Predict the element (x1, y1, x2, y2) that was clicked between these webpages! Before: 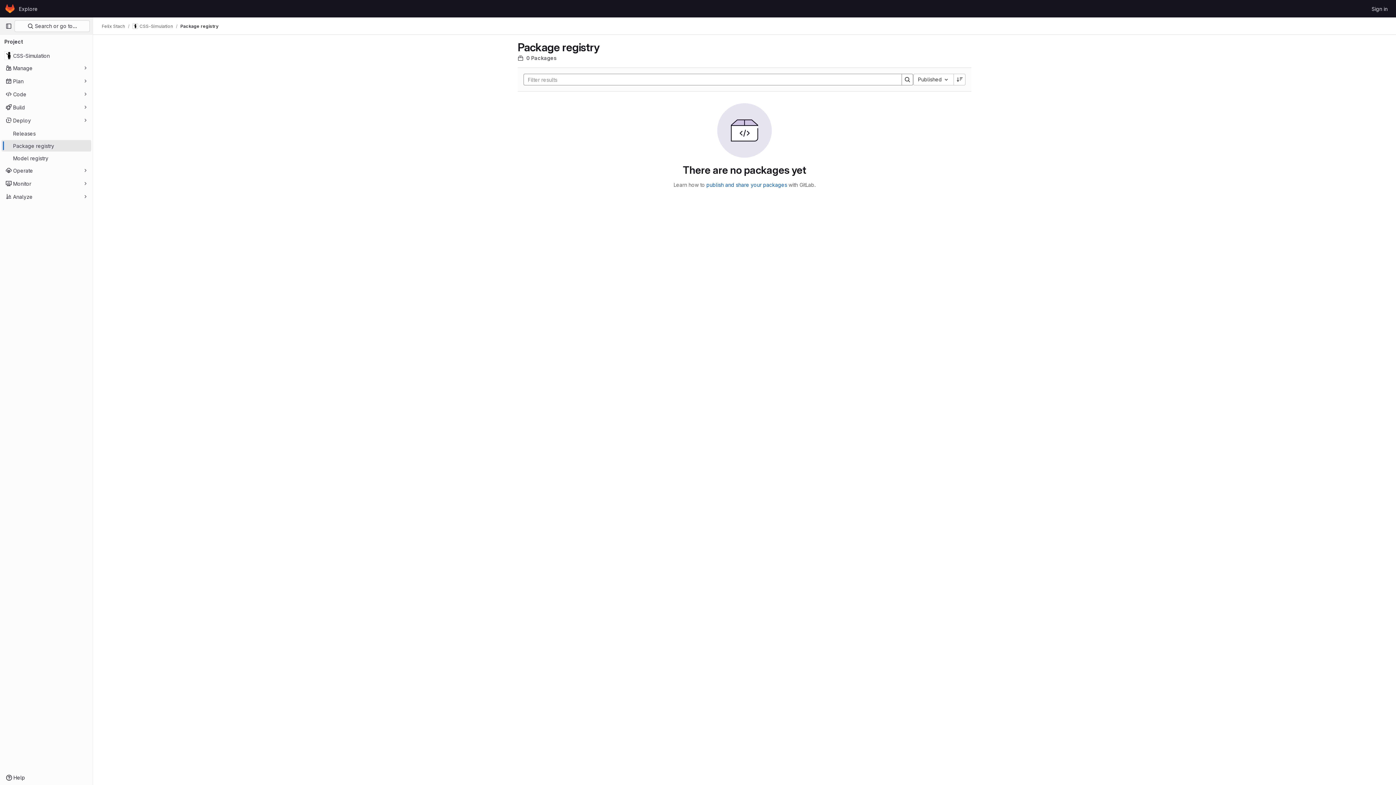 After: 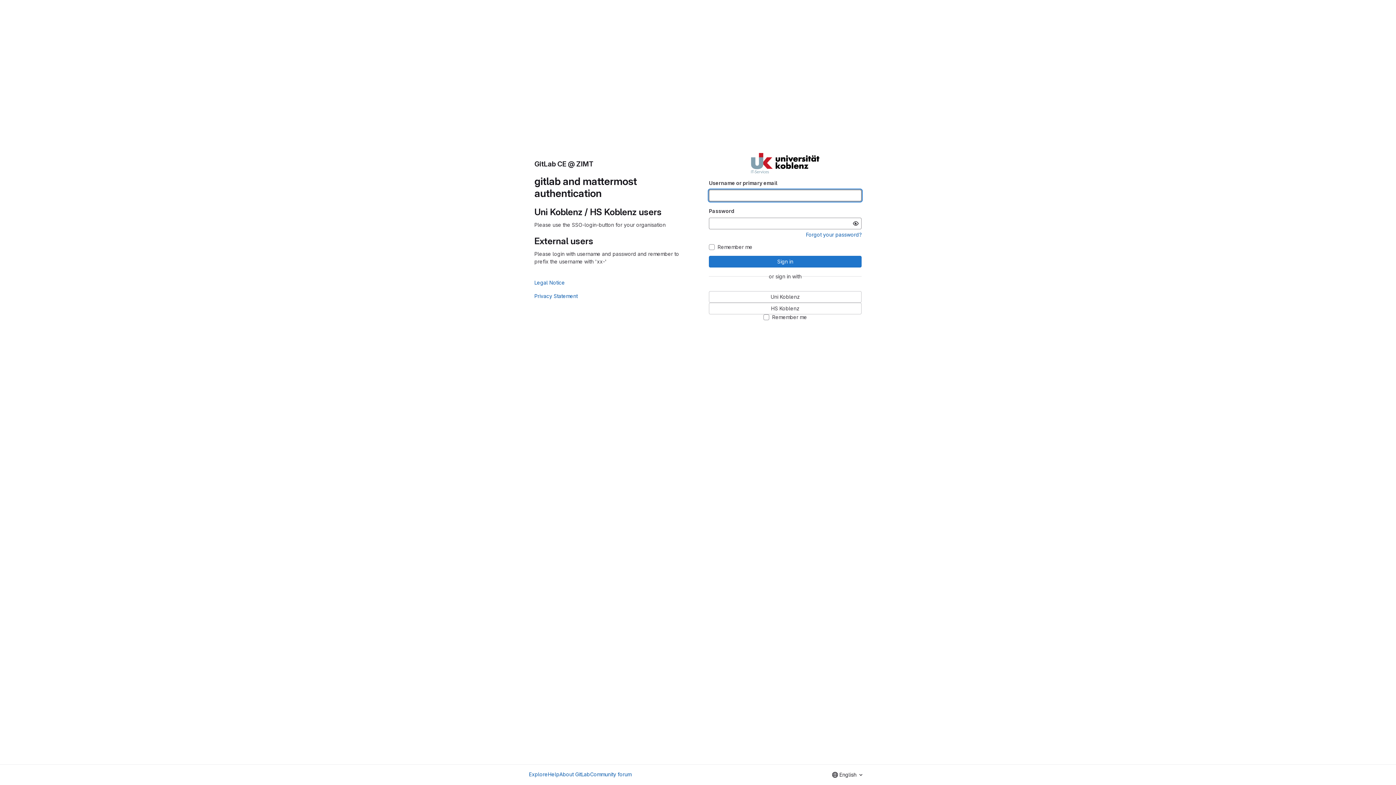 Action: label: Homepage bbox: (4, 2, 16, 14)